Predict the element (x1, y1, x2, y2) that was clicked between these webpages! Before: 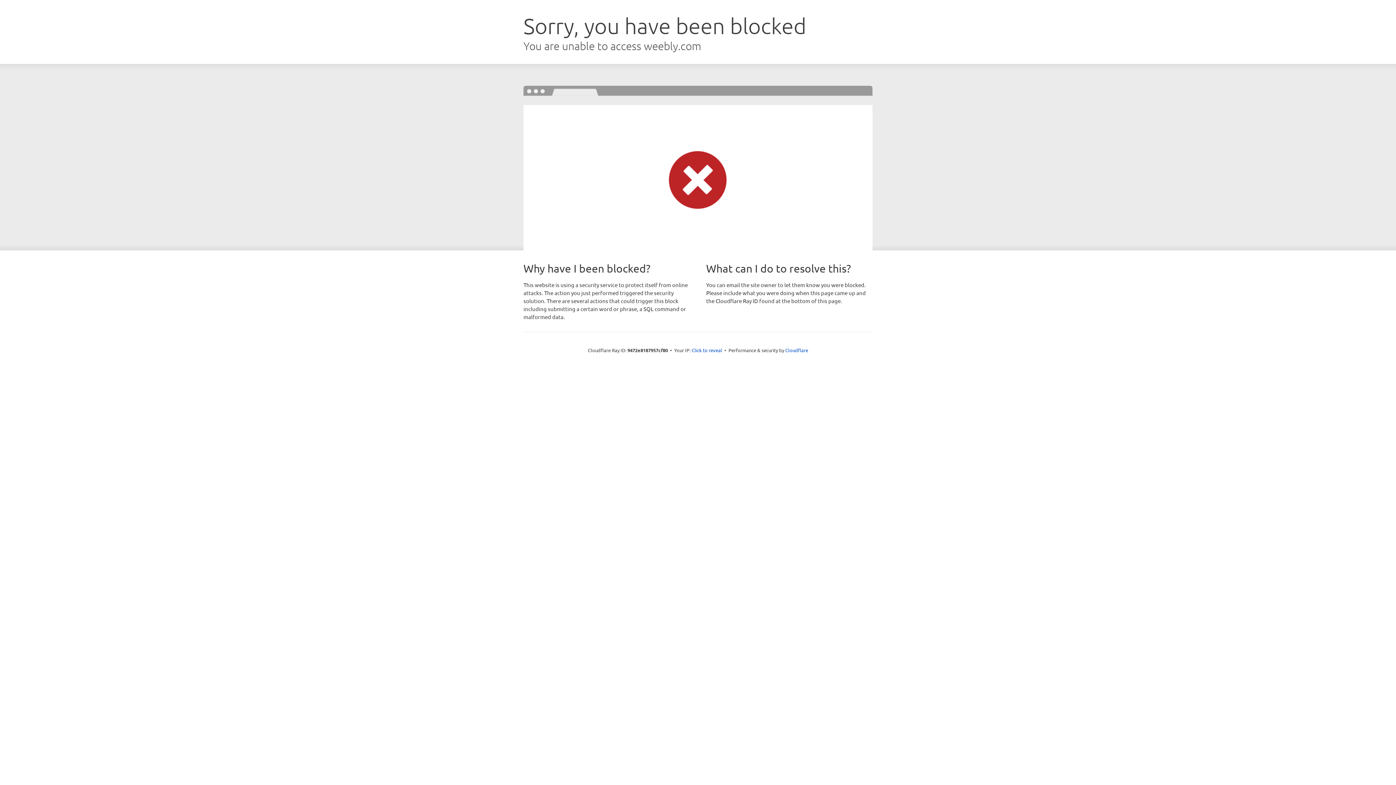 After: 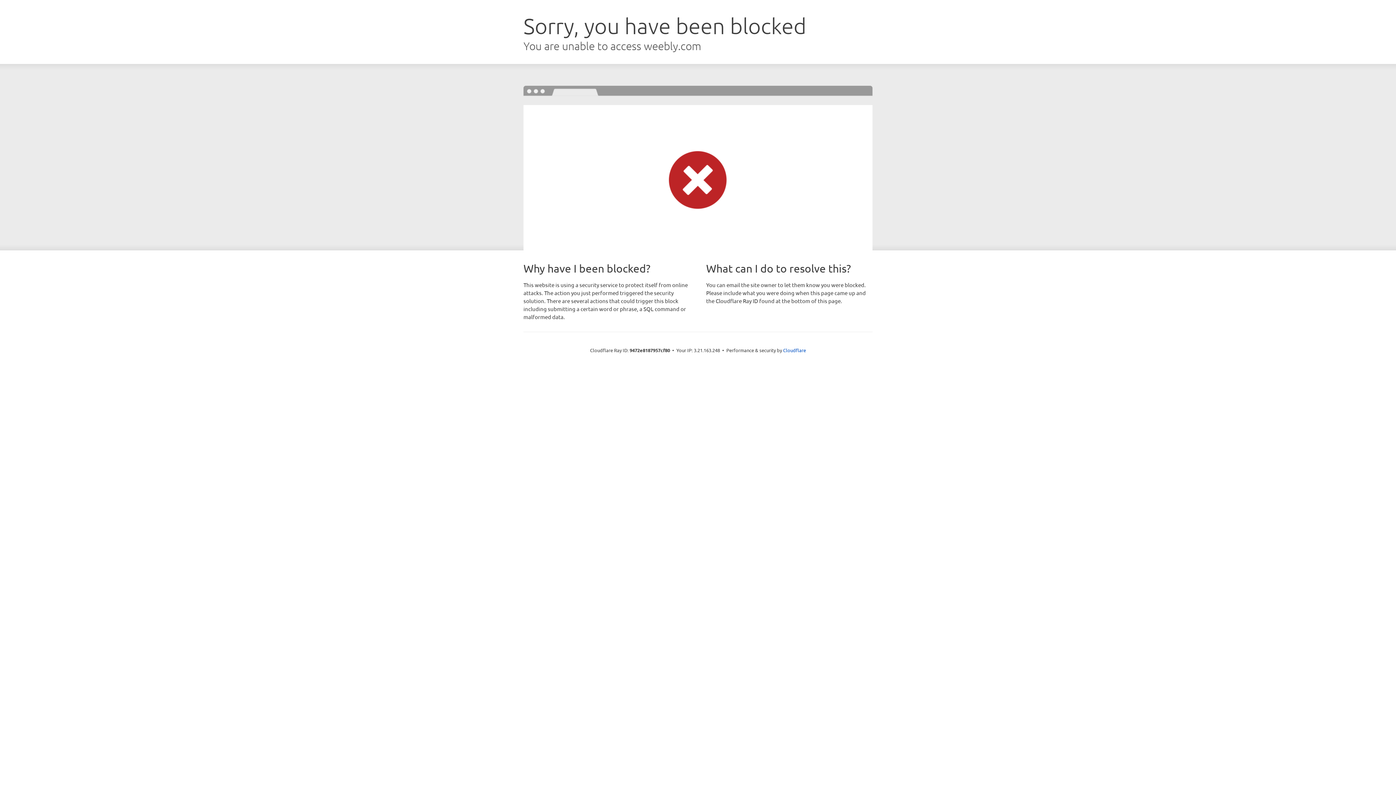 Action: label: Click to reveal bbox: (691, 346, 722, 353)